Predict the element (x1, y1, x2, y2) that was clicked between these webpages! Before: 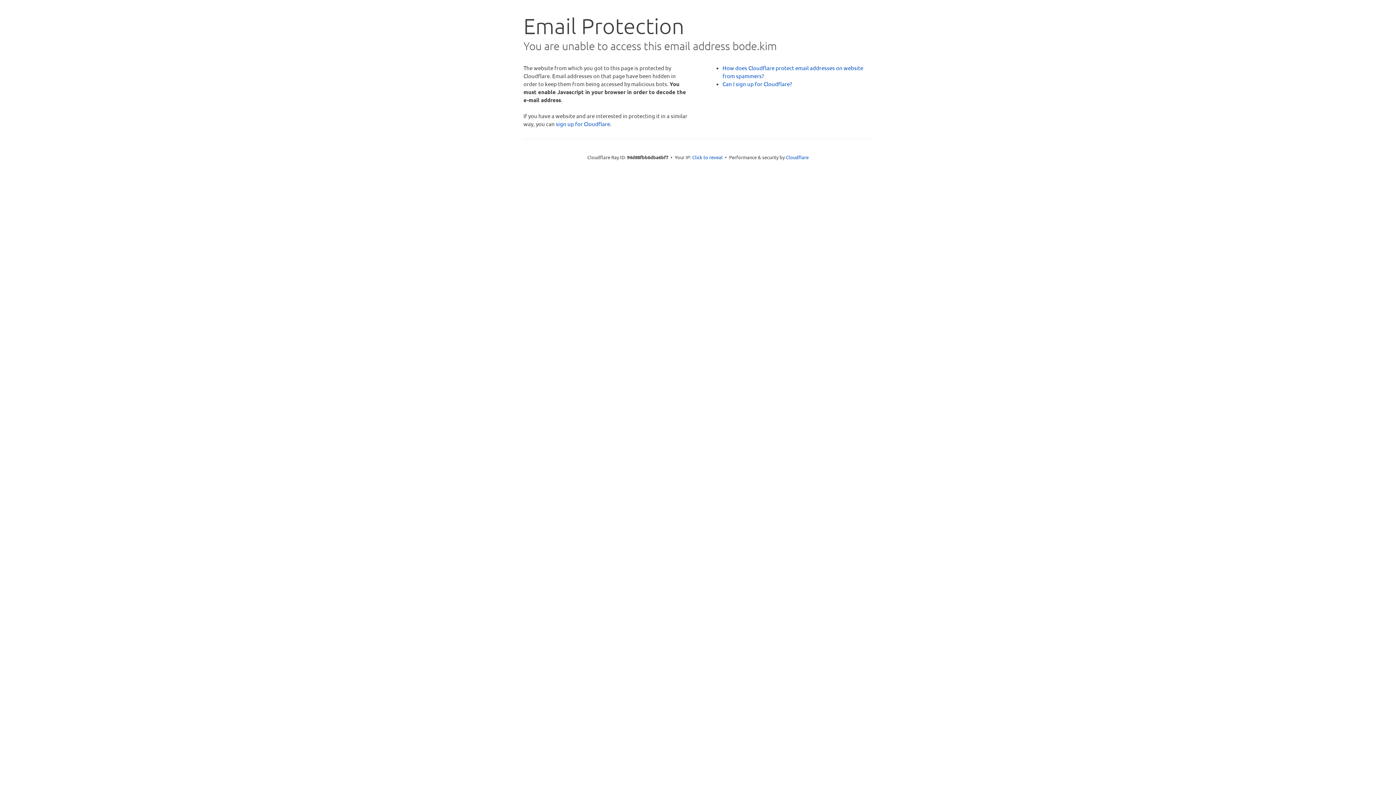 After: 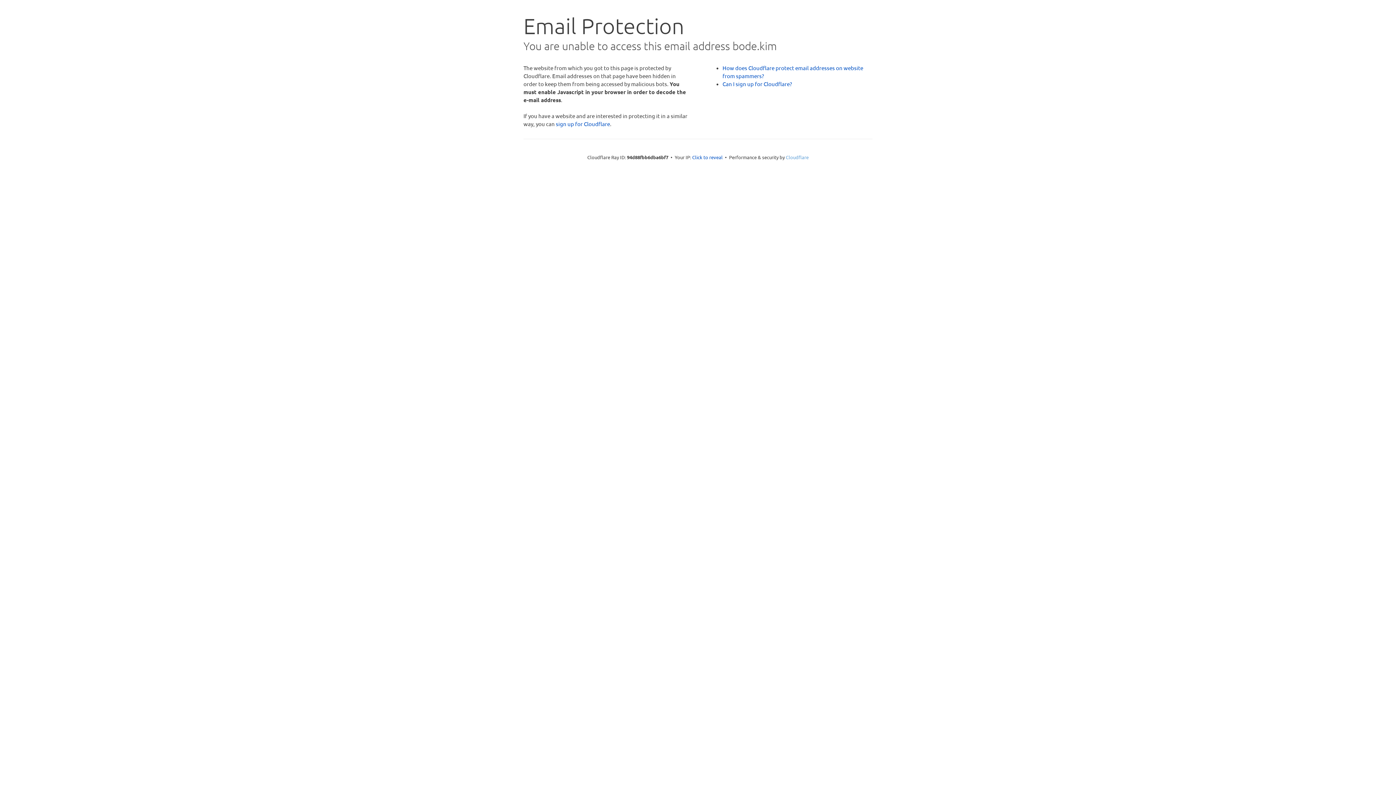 Action: label: Cloudflare bbox: (786, 154, 808, 160)